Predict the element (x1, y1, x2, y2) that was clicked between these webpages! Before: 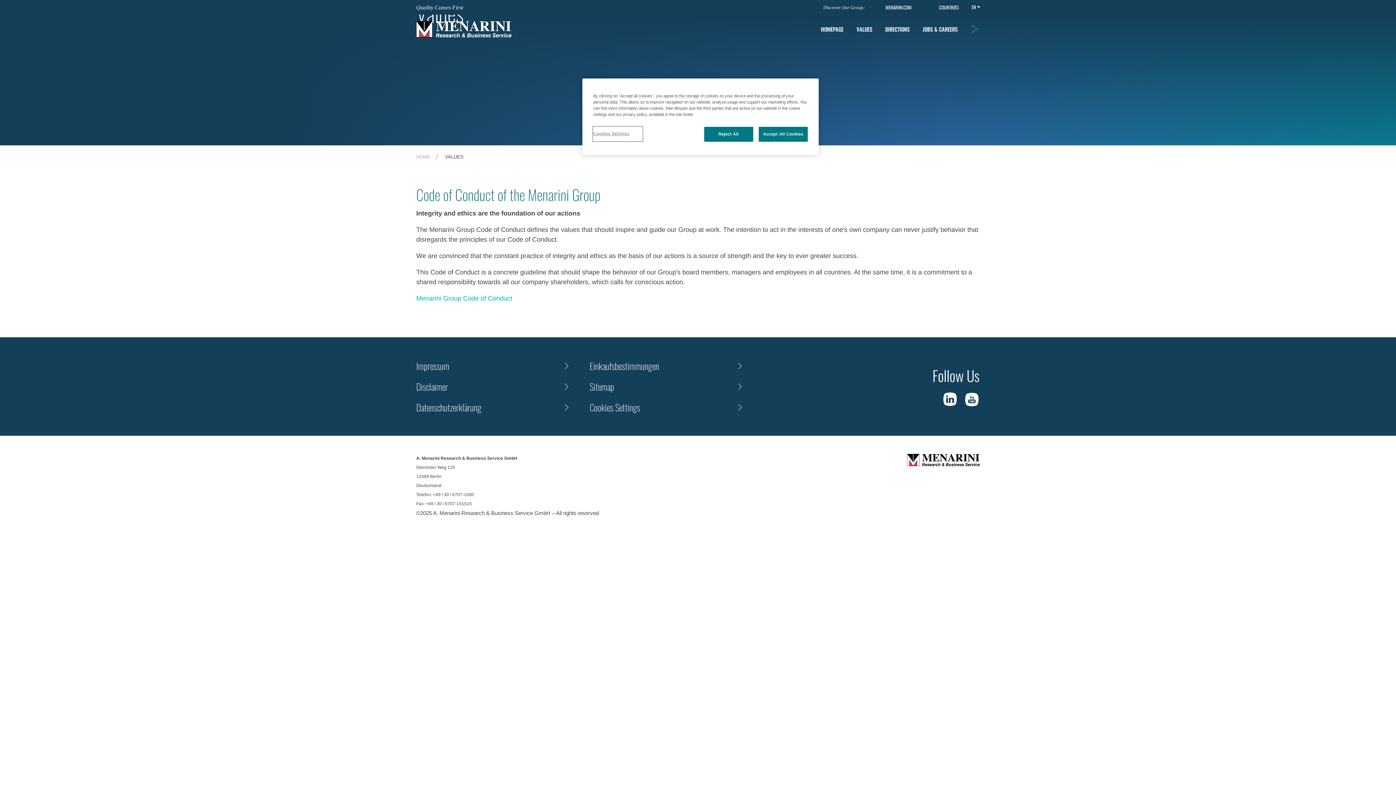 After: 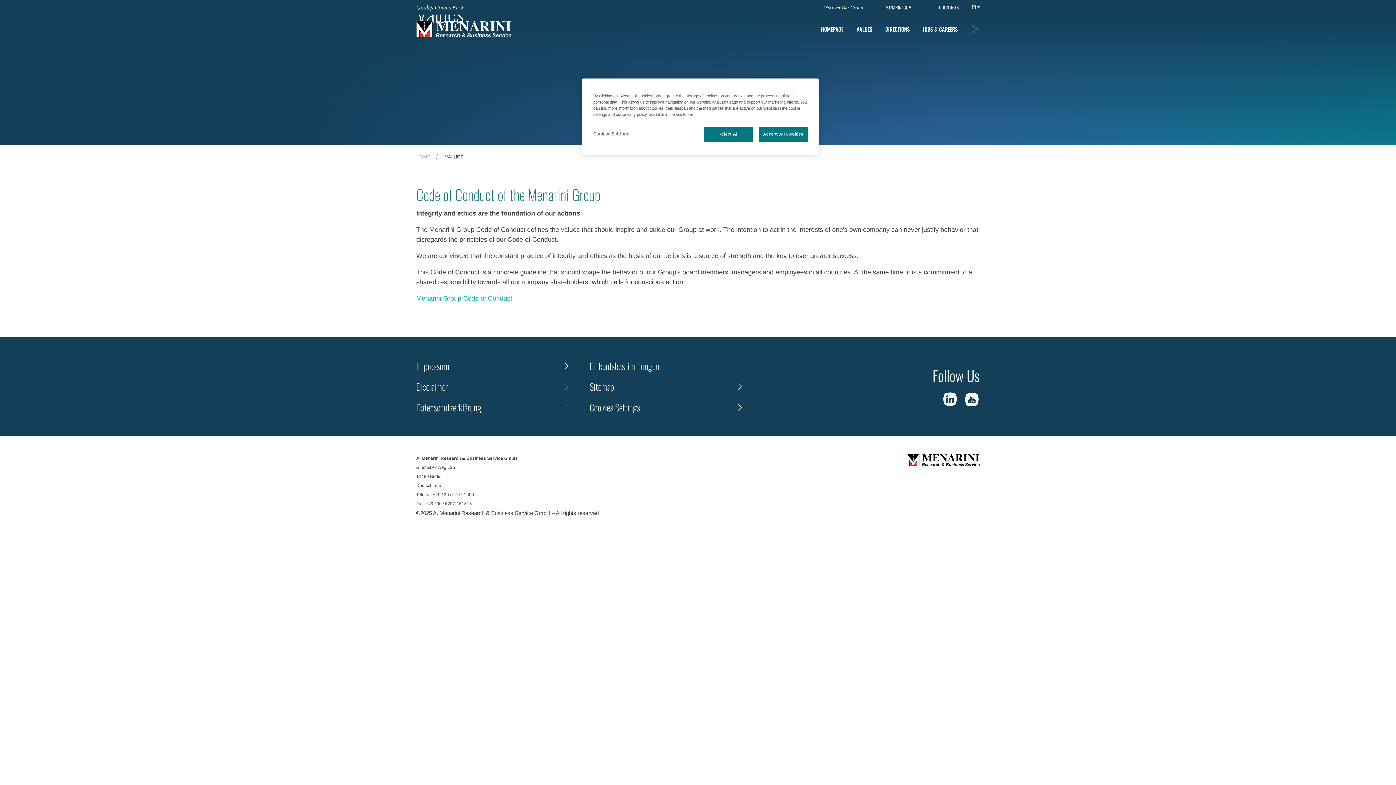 Action: bbox: (416, 294, 512, 302) label: Menarini Group Code of Conduct